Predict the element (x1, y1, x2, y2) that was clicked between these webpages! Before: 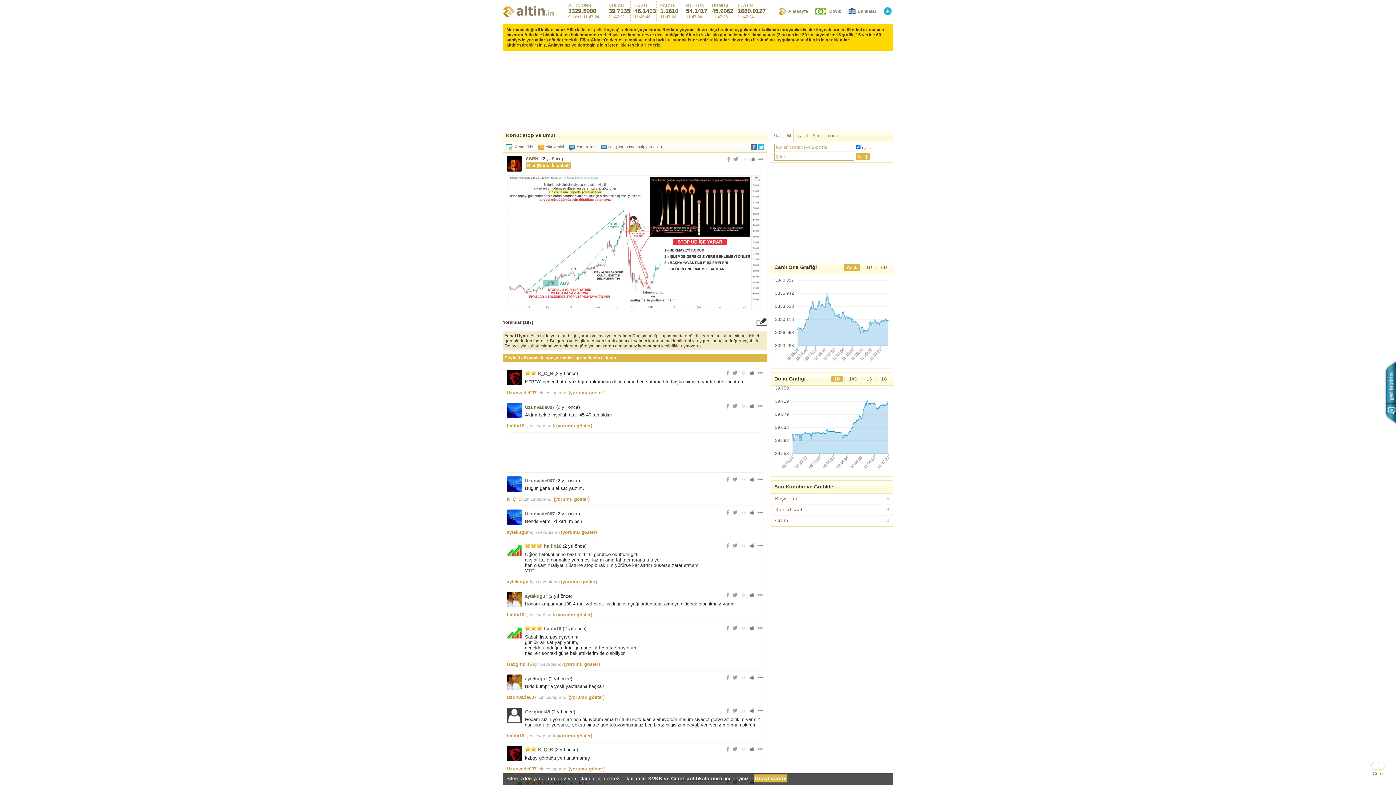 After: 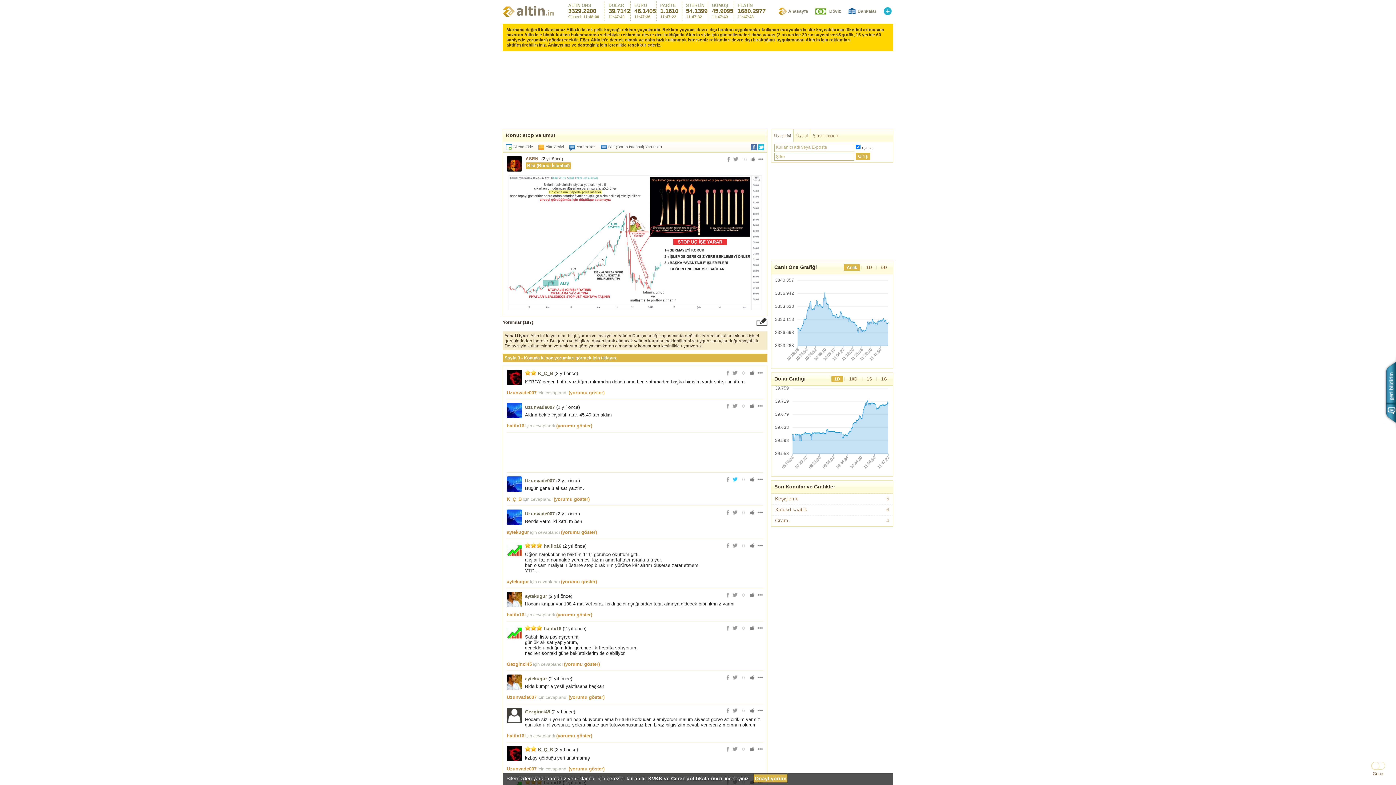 Action: bbox: (732, 476, 738, 482)